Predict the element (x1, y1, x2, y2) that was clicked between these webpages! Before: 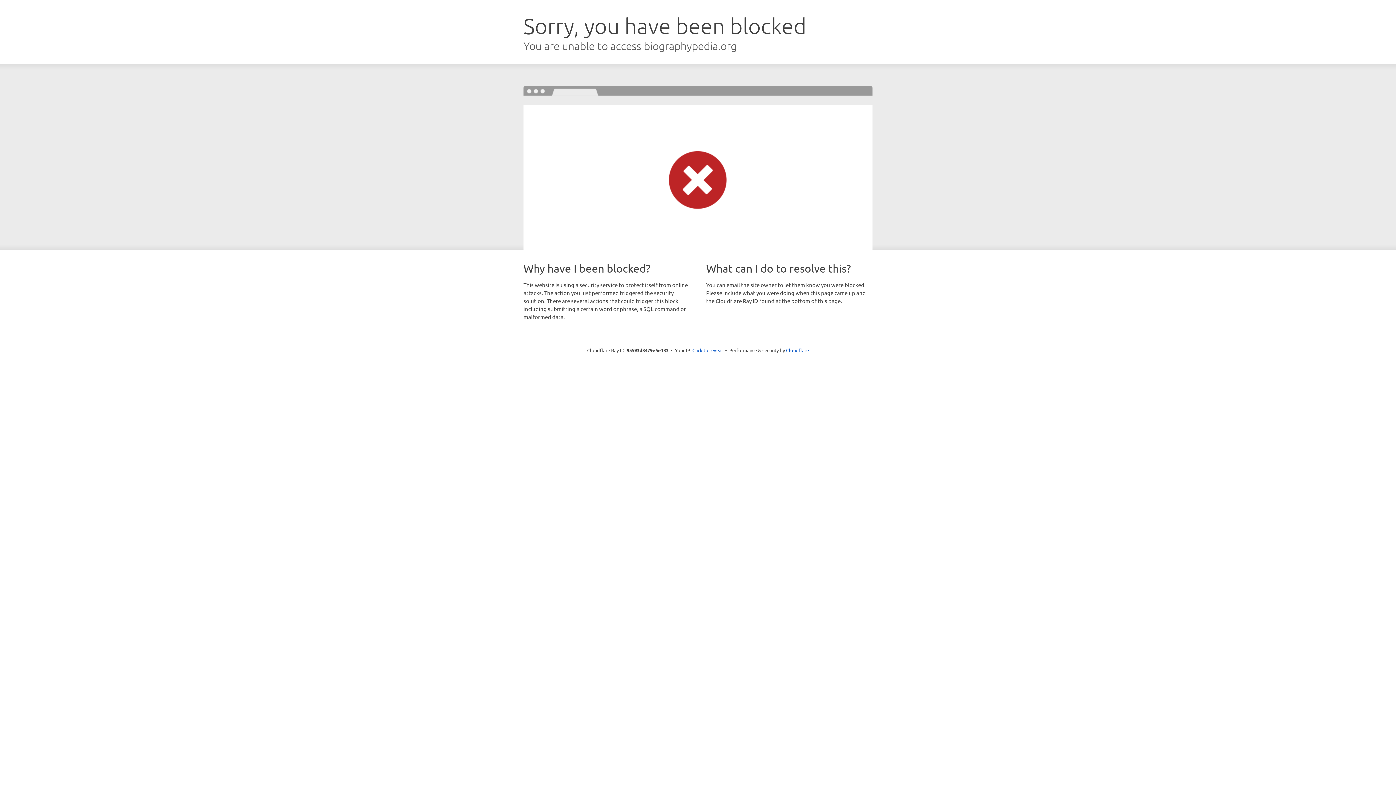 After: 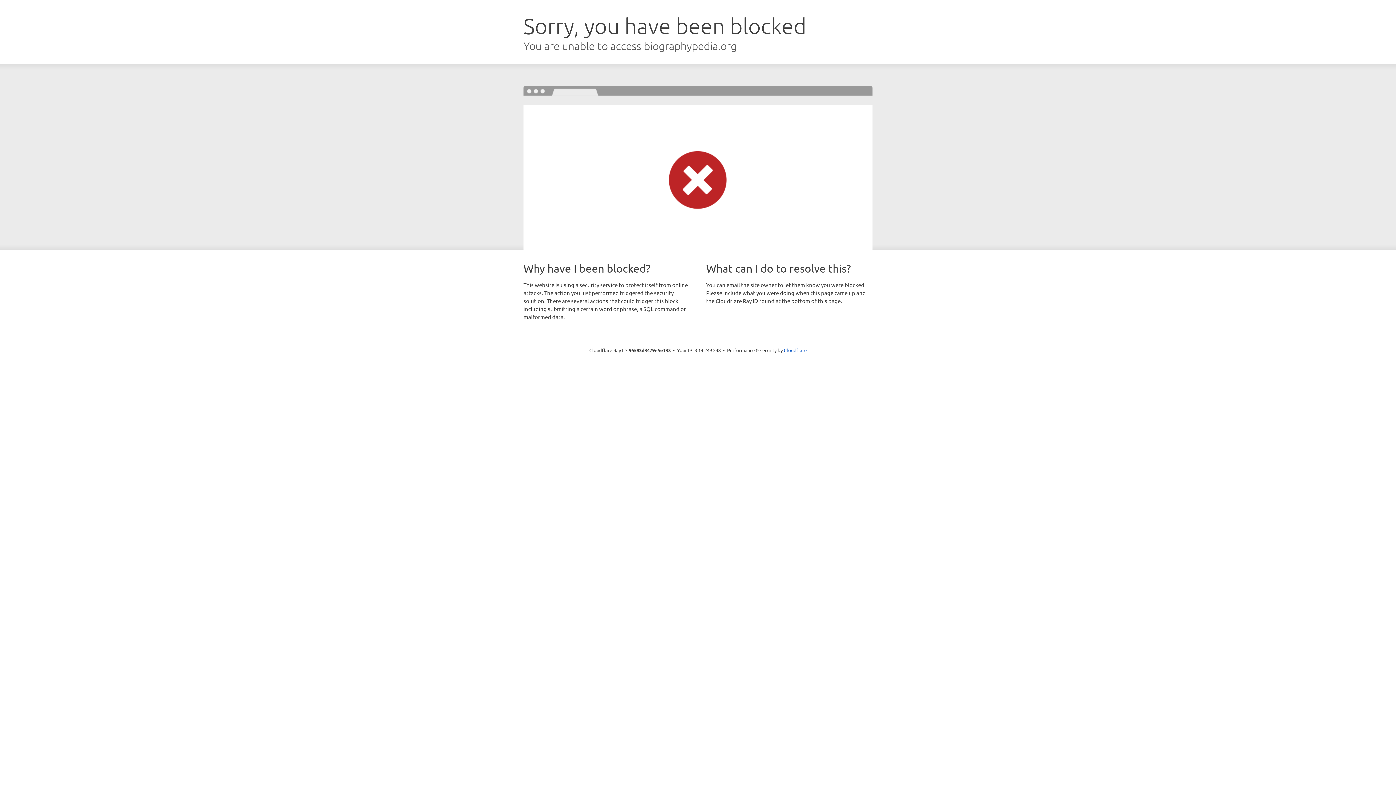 Action: bbox: (692, 346, 723, 353) label: Click to reveal